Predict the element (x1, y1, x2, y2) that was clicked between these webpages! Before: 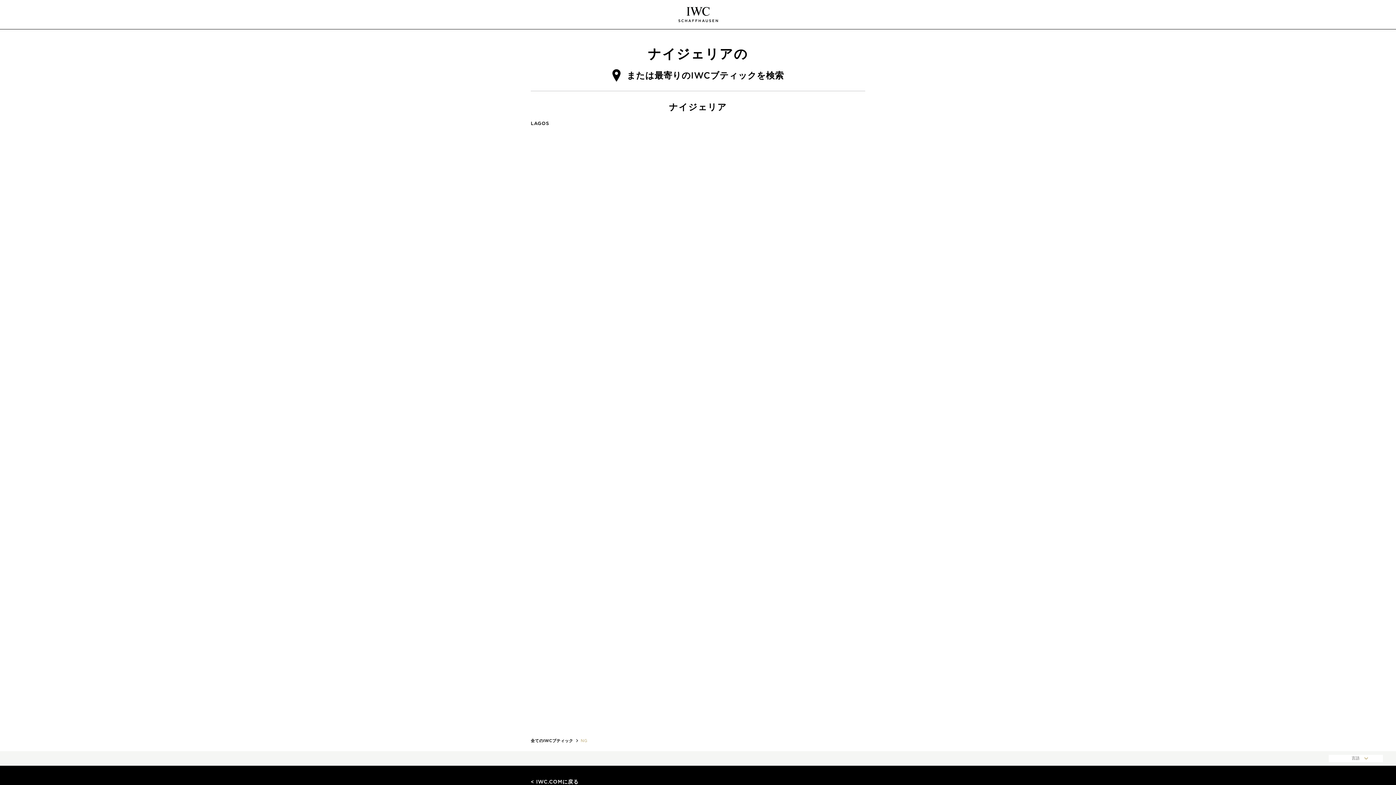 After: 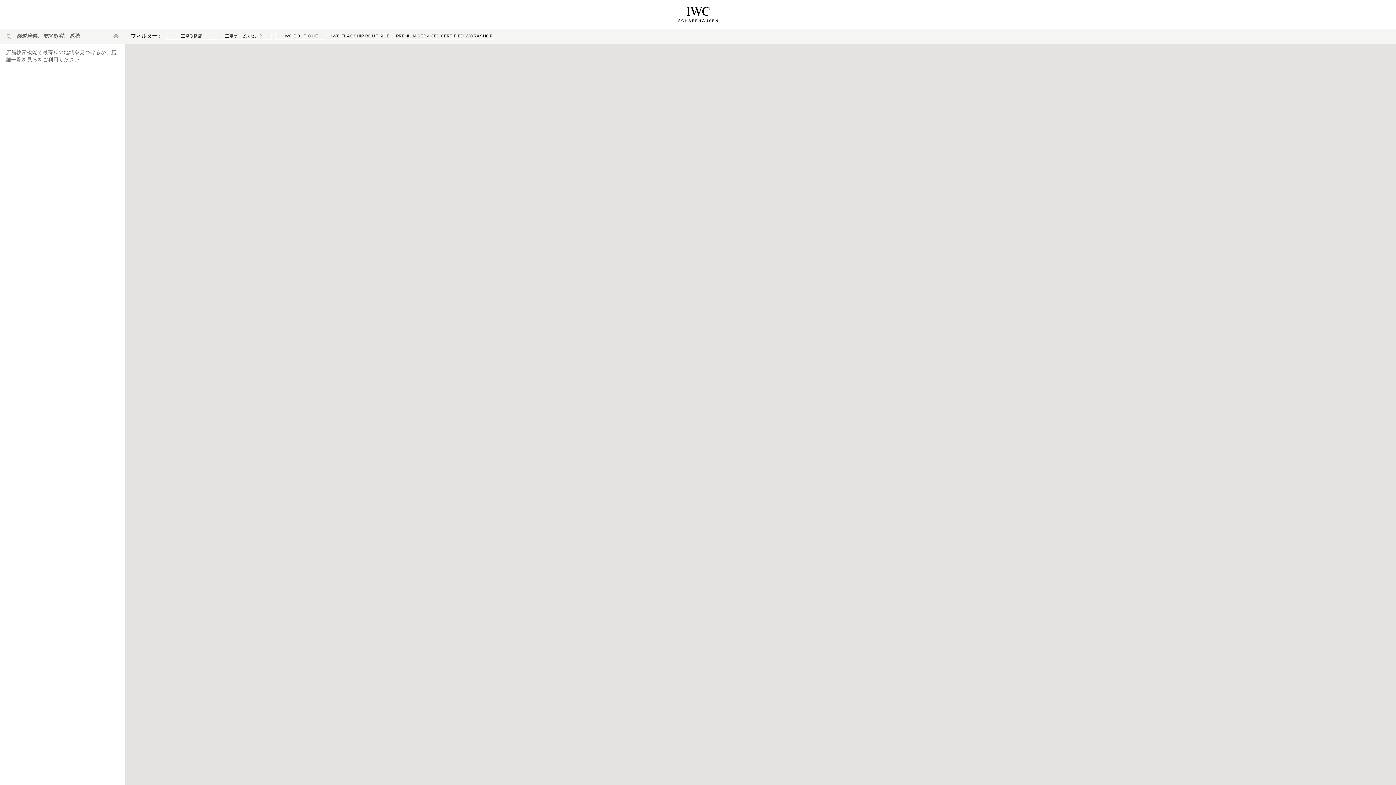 Action: label: または最寄りのIWCブティックを検索 bbox: (612, 68, 784, 82)